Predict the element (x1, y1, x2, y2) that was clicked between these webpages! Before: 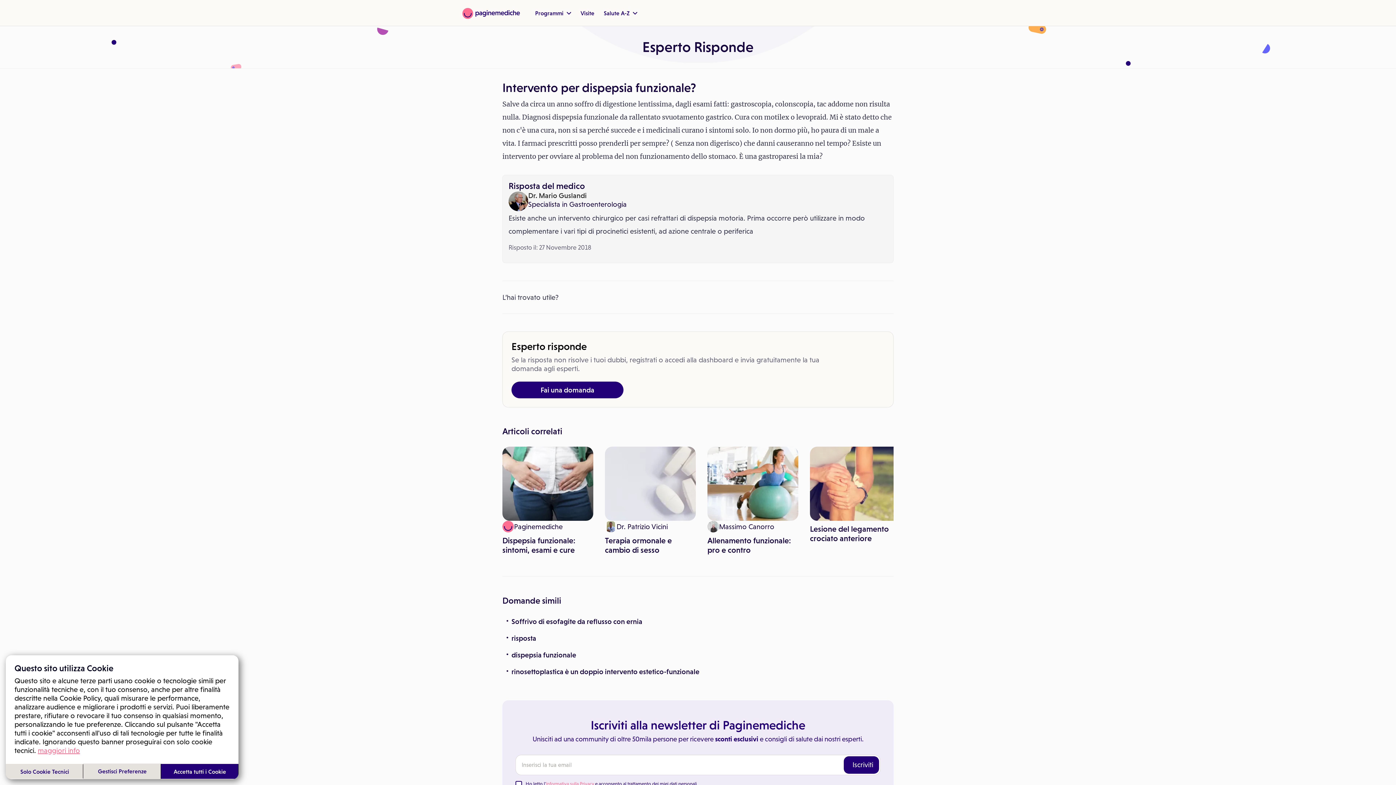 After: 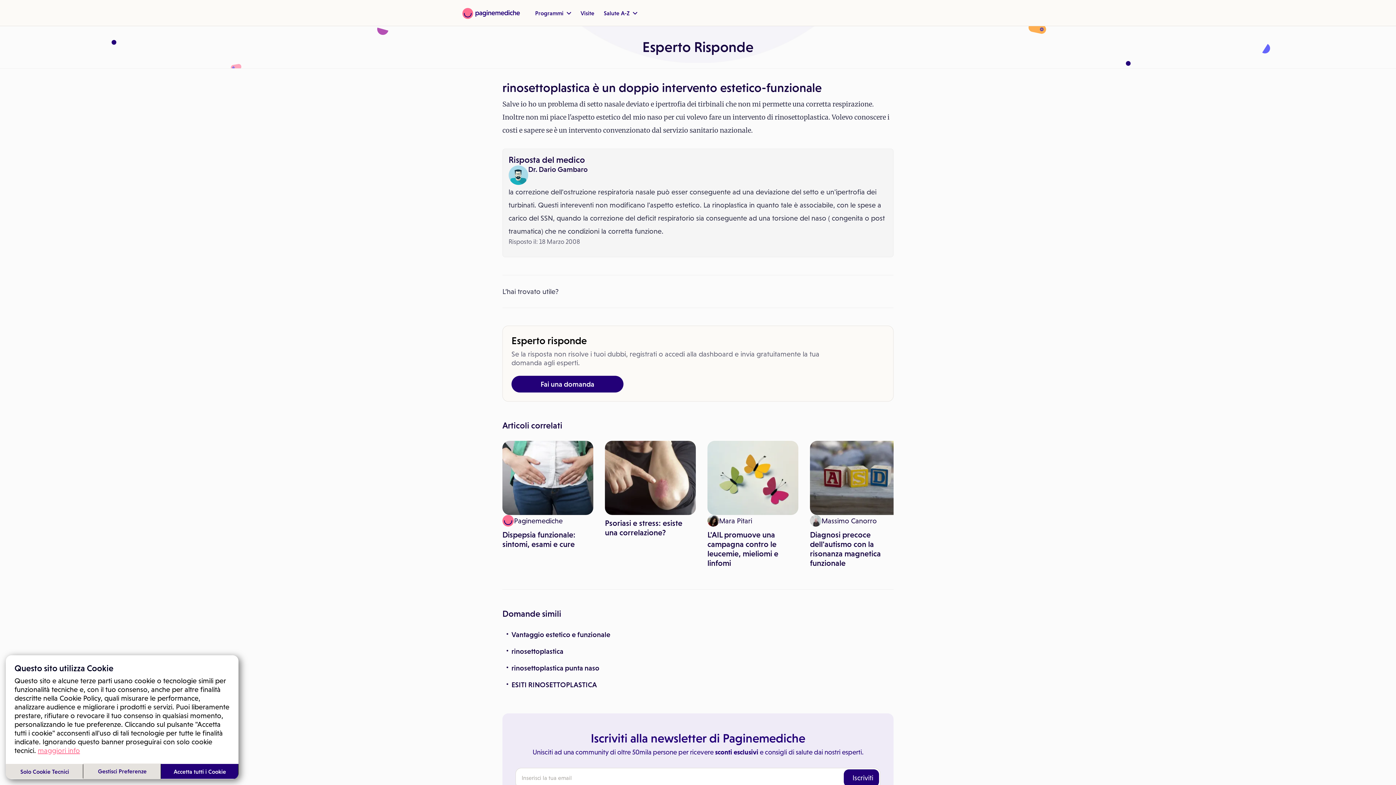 Action: bbox: (511, 668, 699, 676) label: rinosettoplastica è un doppio intervento estetico-funzionale